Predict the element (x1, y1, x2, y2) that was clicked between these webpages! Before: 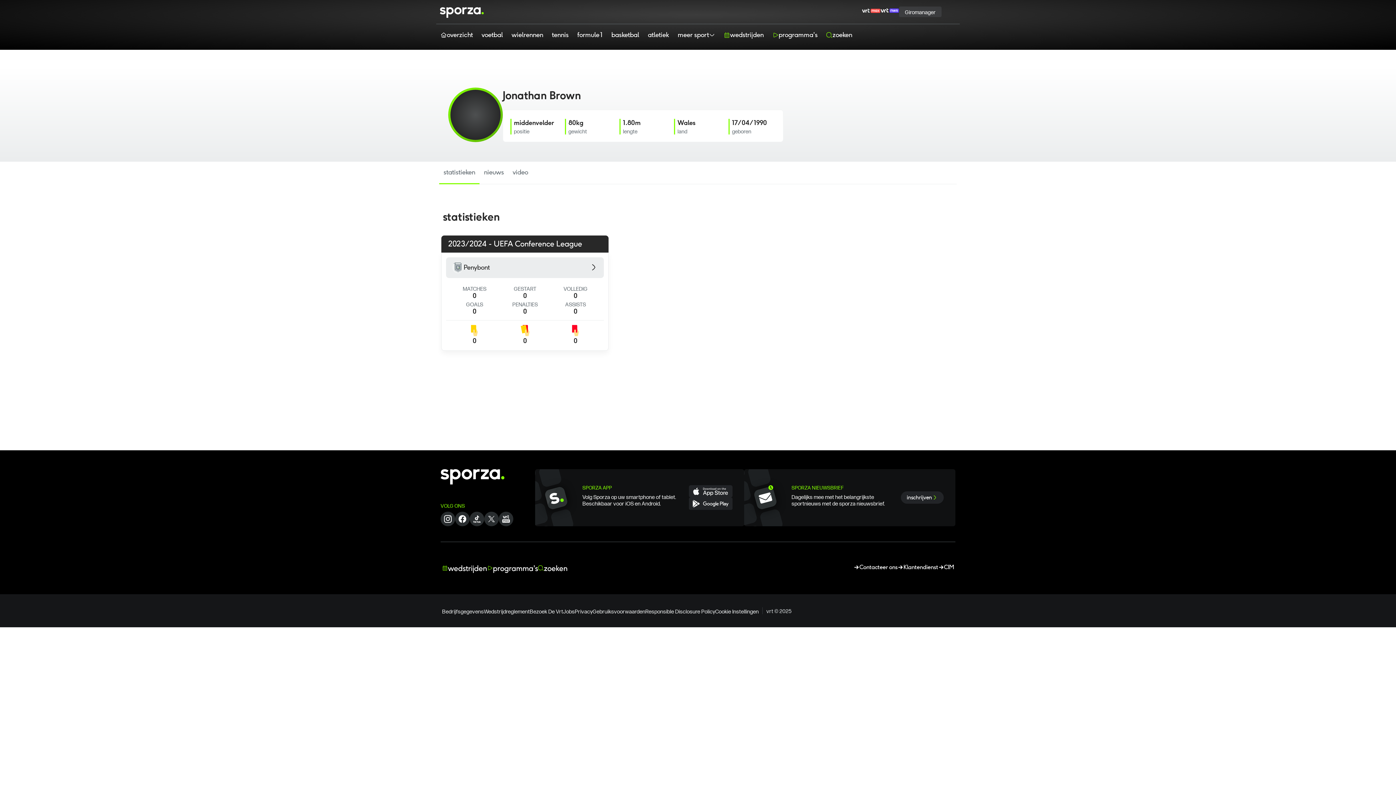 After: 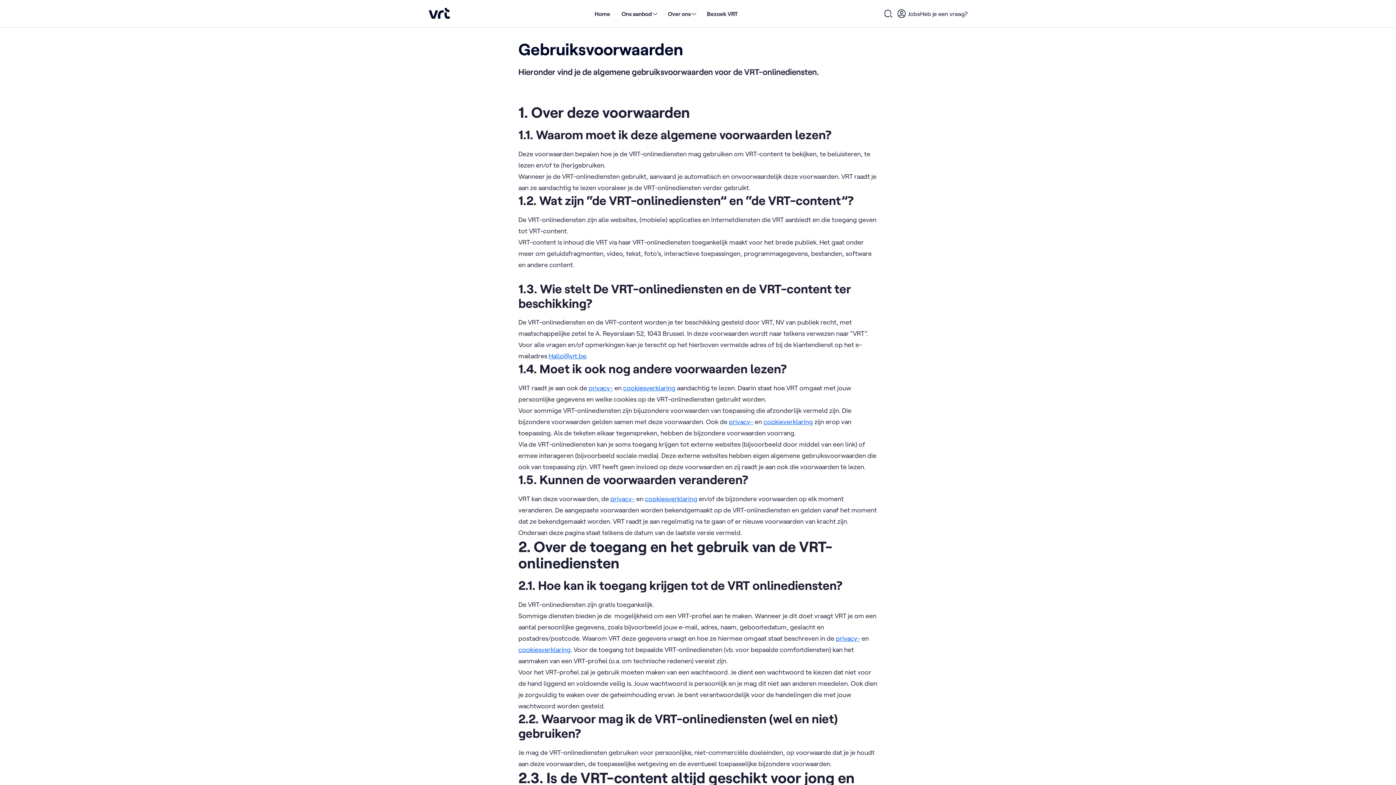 Action: bbox: (592, 607, 645, 615) label: Gebruiksvoorwaarden